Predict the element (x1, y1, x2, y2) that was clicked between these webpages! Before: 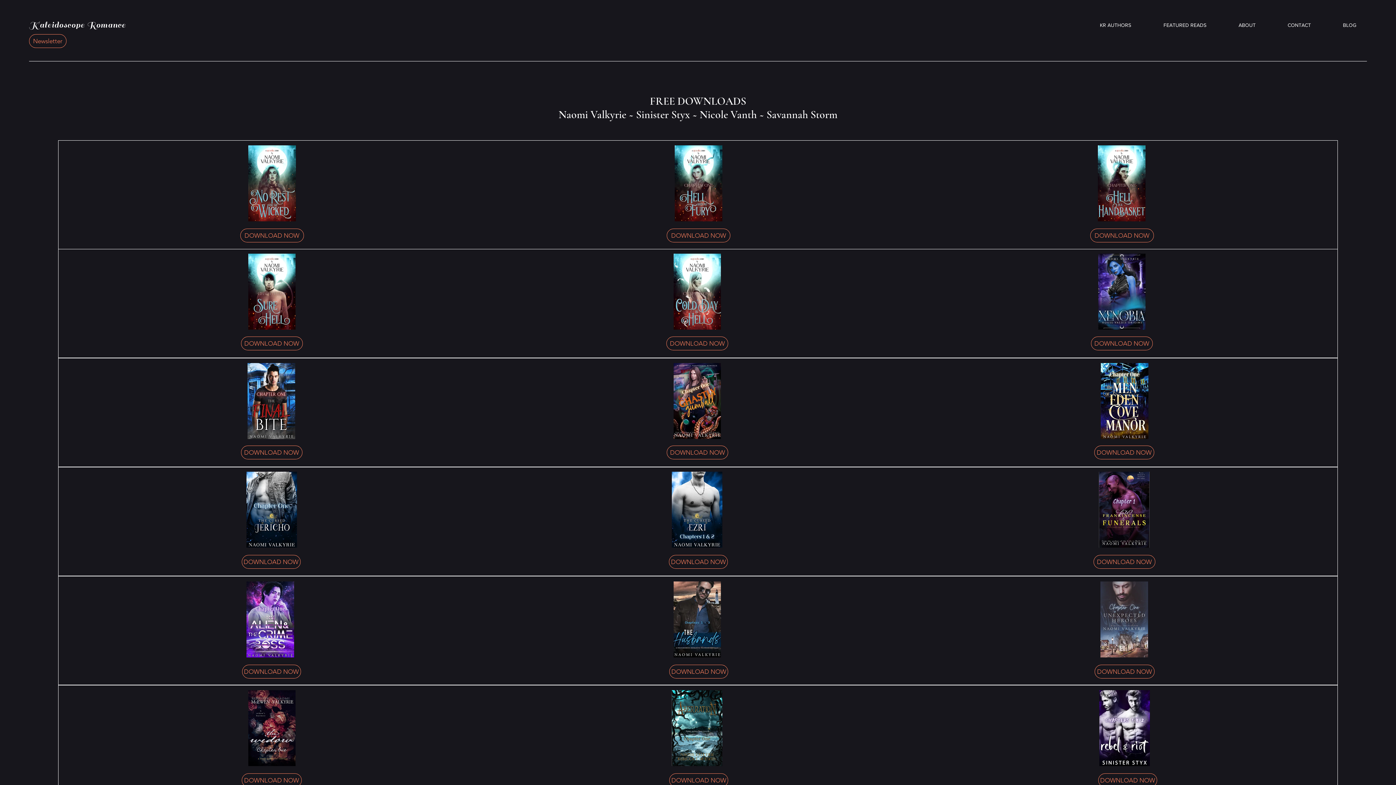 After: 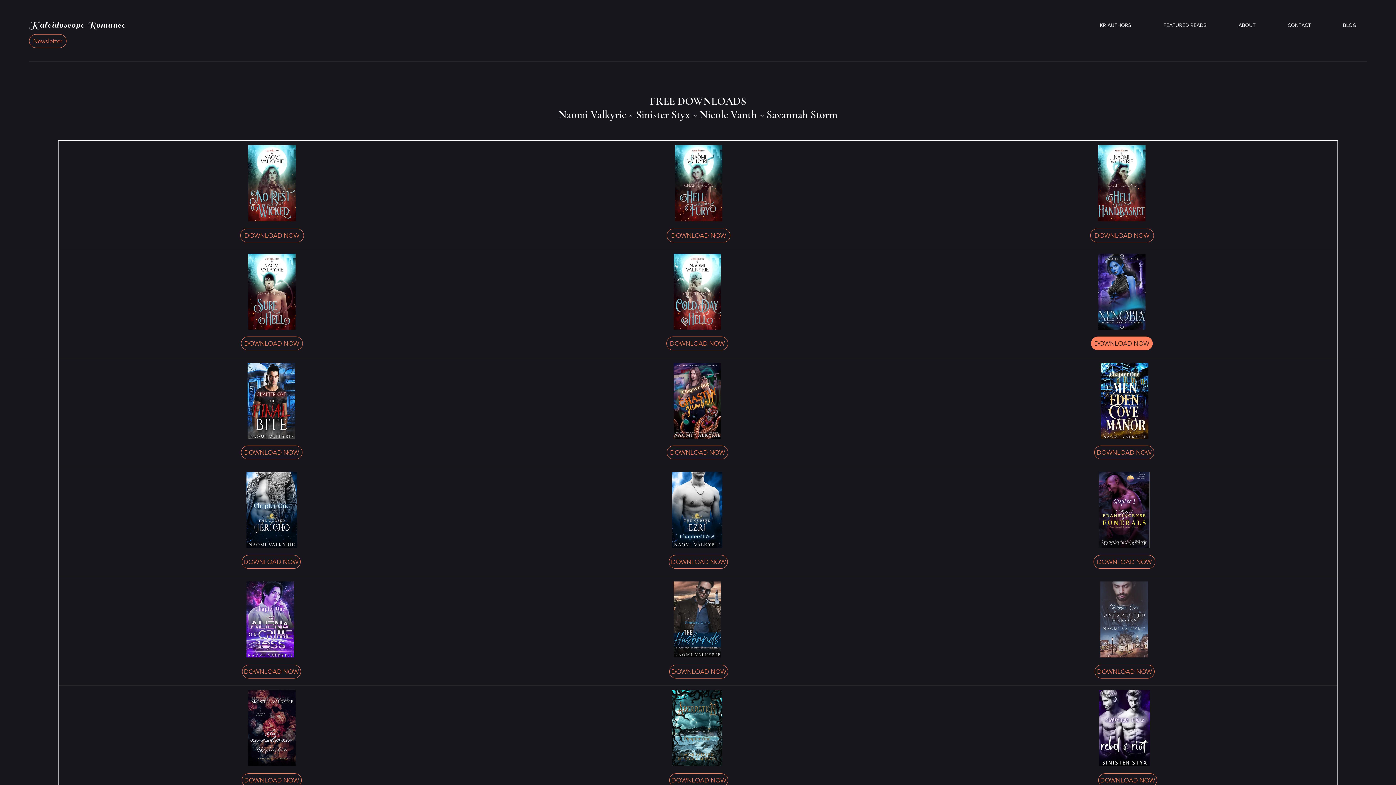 Action: label: DOWNLOAD NOW bbox: (1091, 336, 1153, 350)